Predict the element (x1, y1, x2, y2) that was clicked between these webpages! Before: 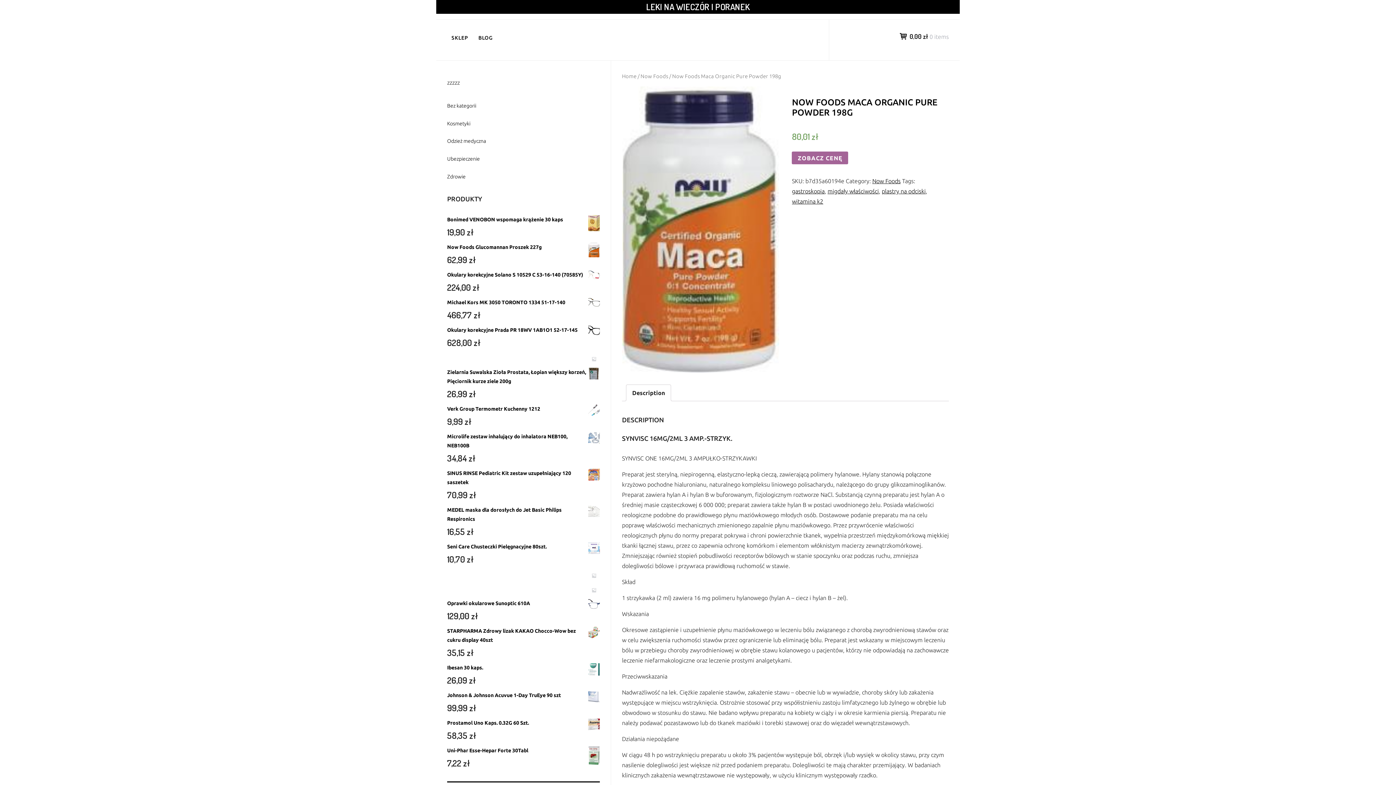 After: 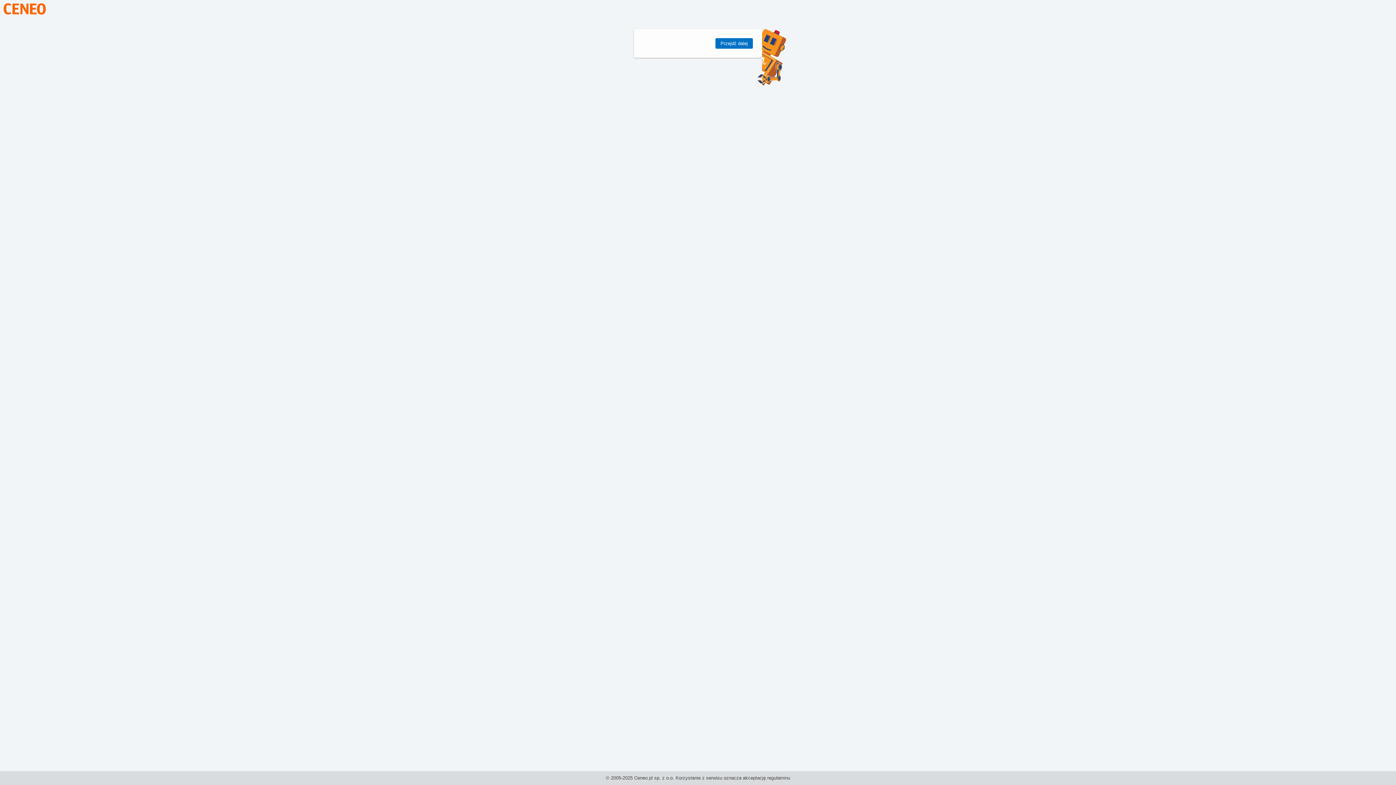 Action: label: ZOBACZ CENĘ bbox: (792, 151, 848, 164)